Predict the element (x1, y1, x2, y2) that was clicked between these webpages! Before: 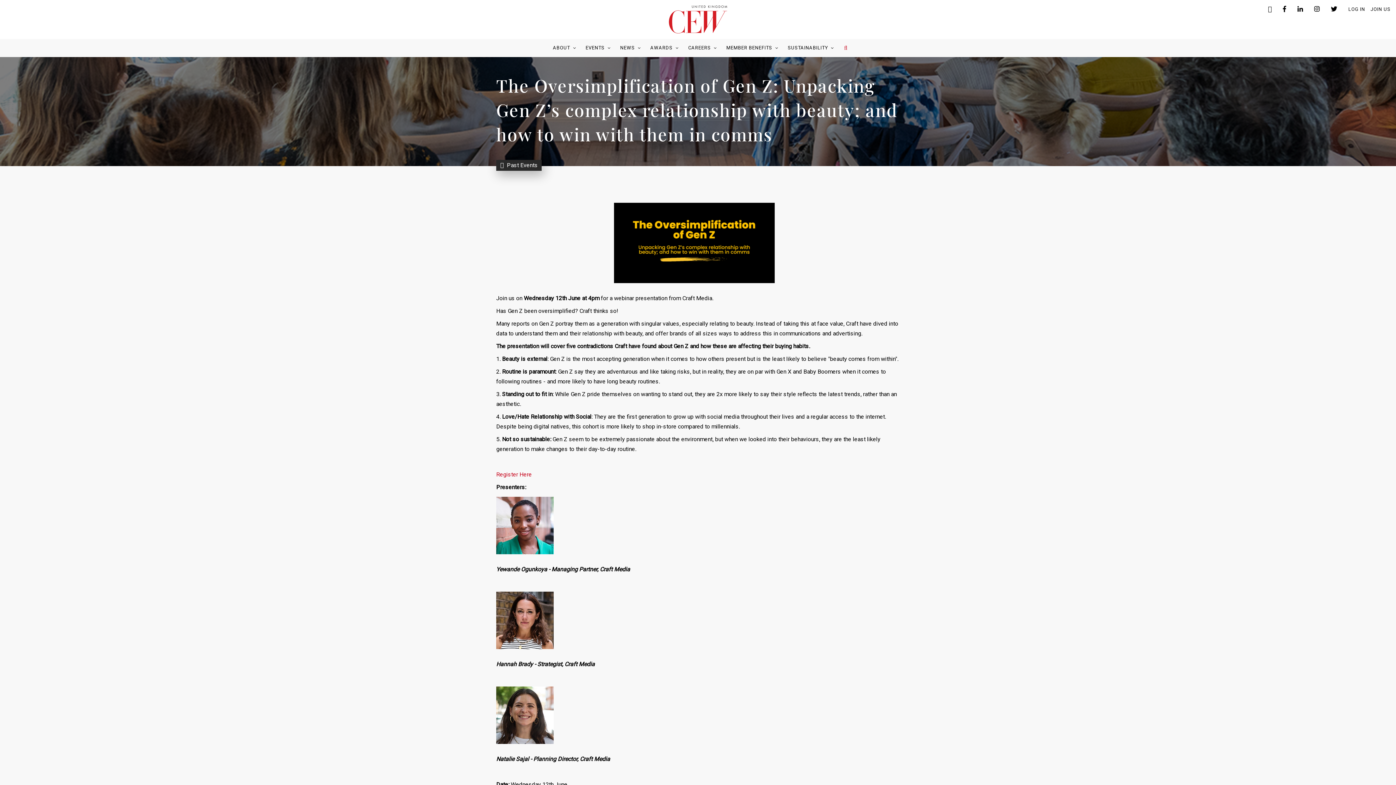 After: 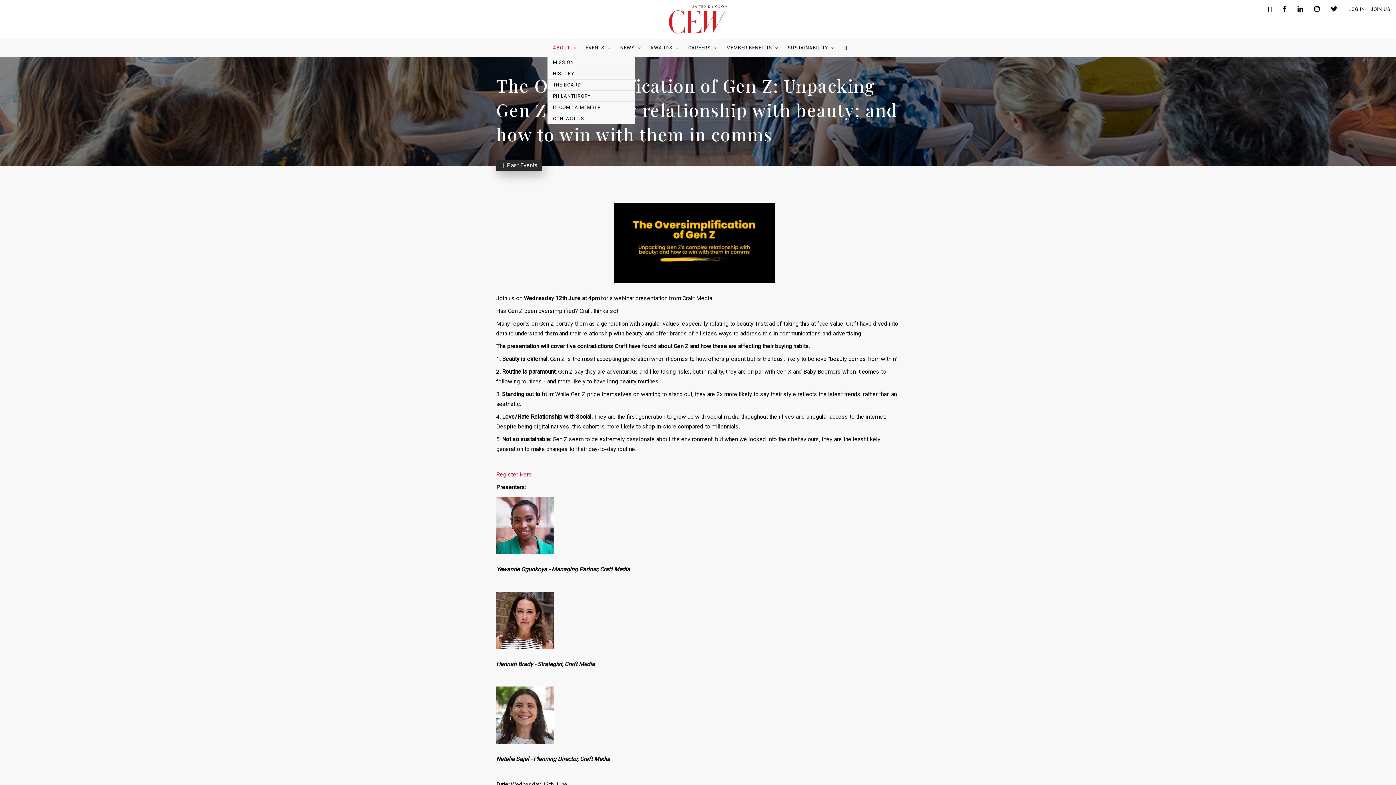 Action: bbox: (547, 38, 580, 57) label: ABOUT